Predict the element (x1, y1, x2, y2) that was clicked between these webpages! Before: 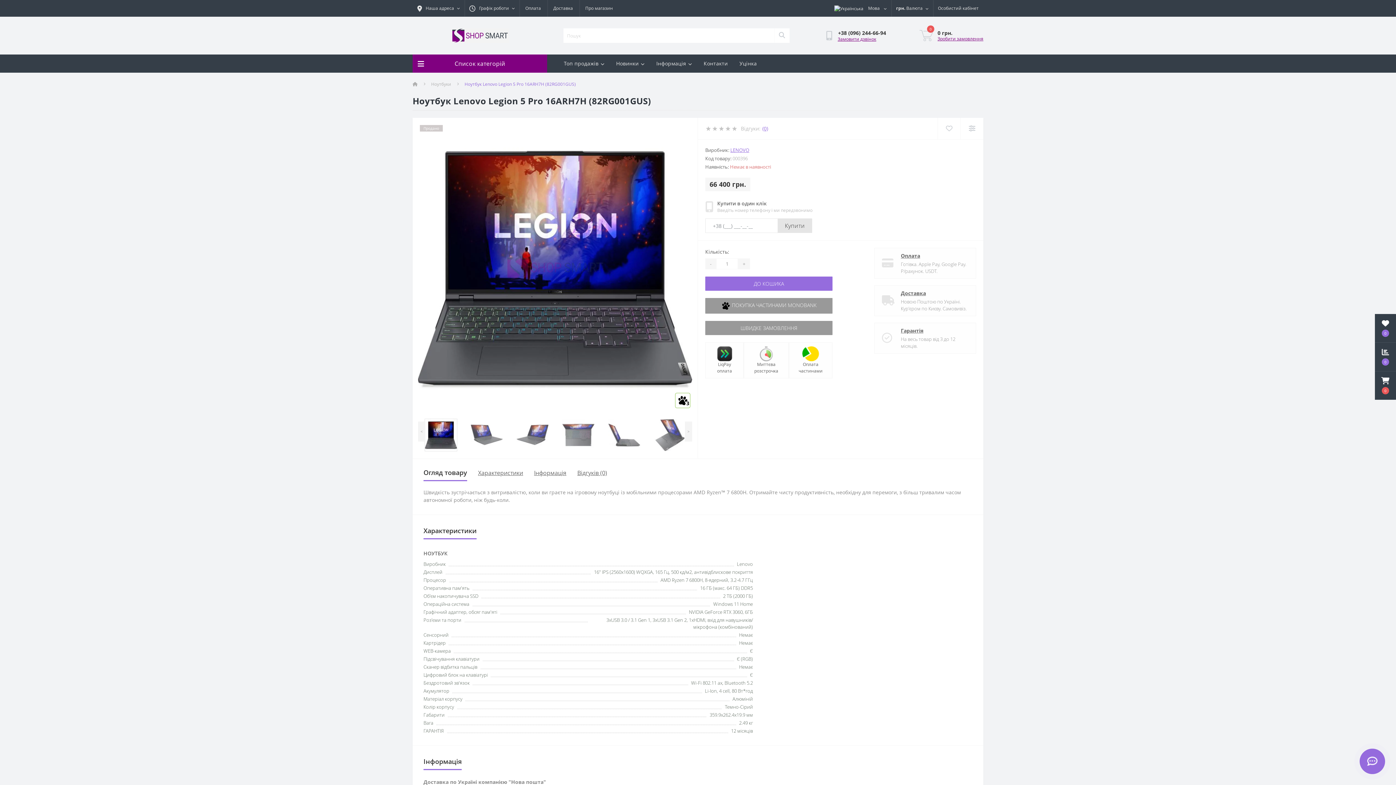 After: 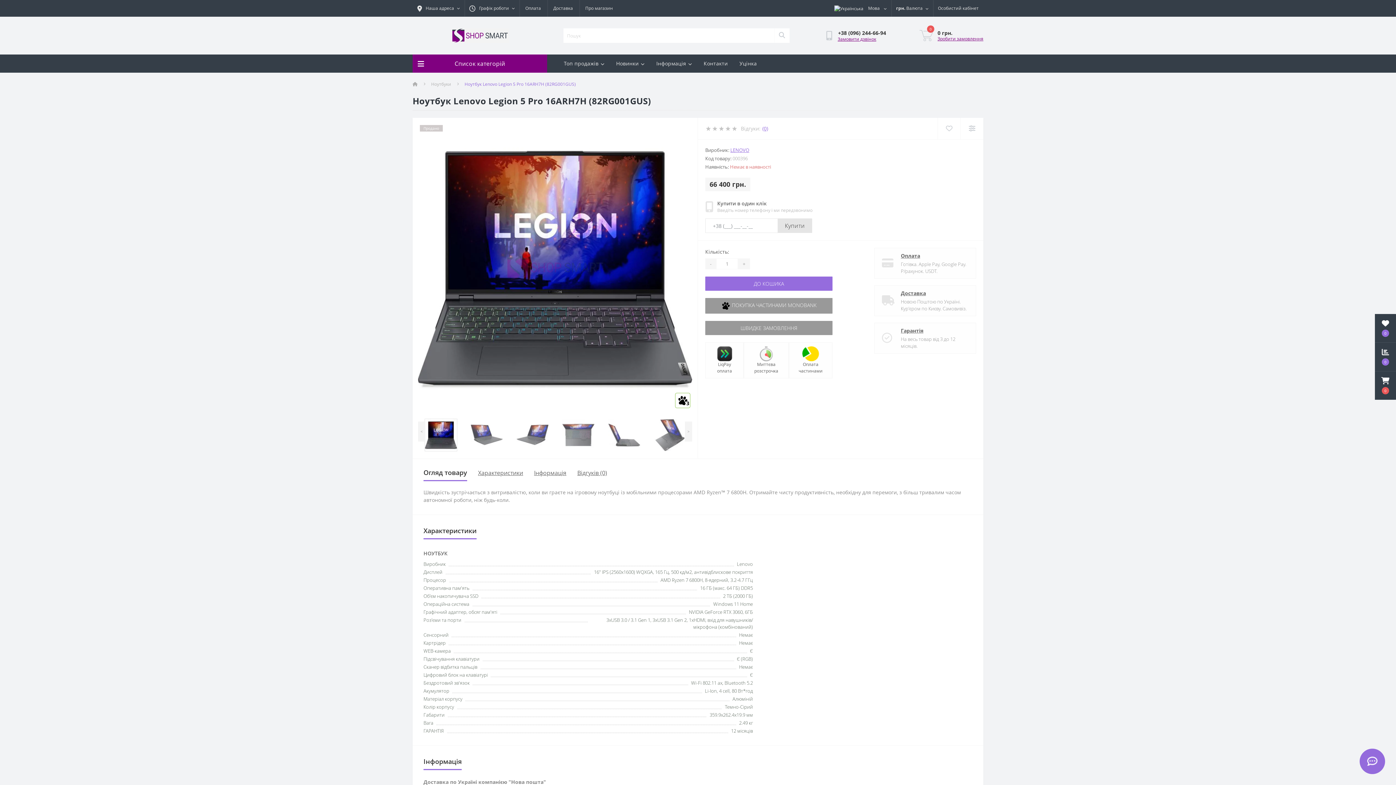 Action: label: +38 (096) 244-66-94 bbox: (837, 28, 886, 37)